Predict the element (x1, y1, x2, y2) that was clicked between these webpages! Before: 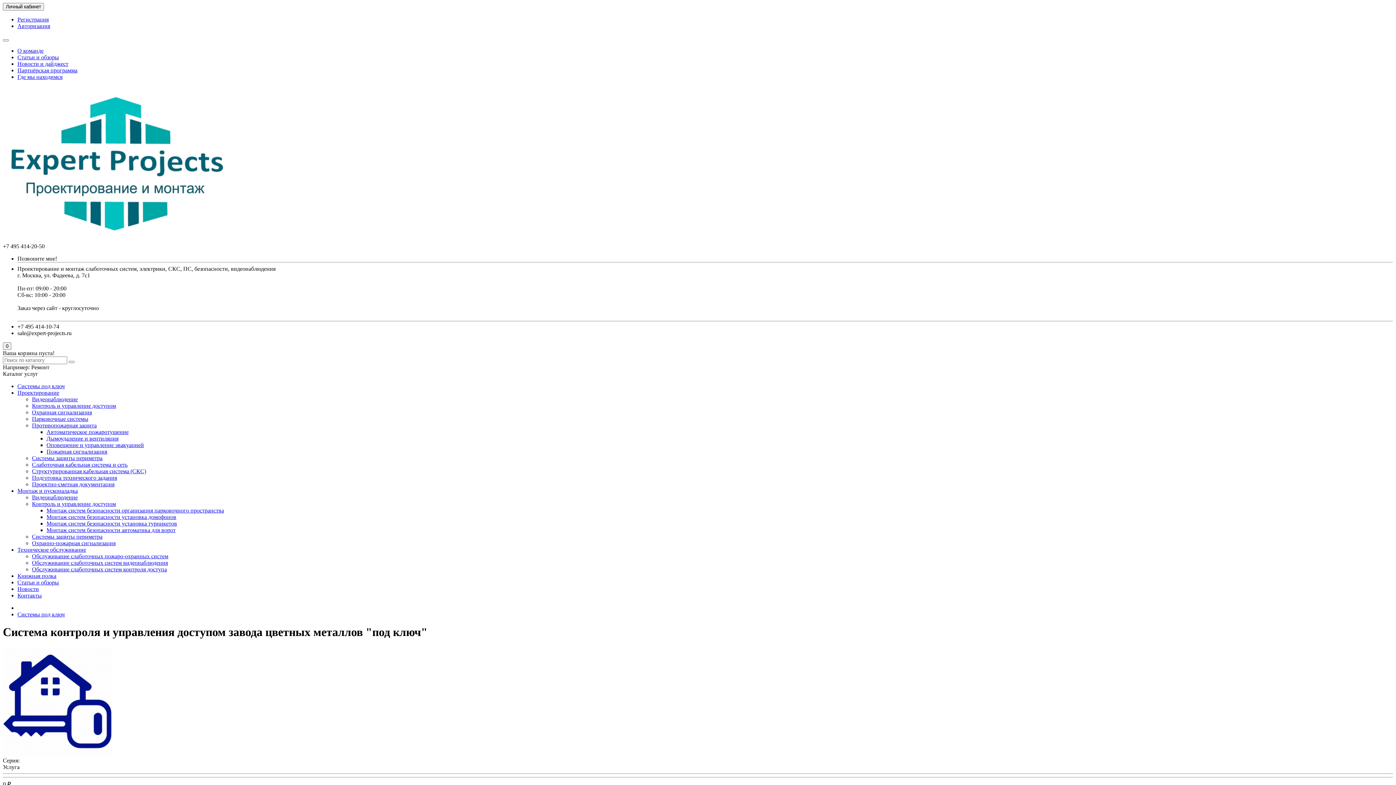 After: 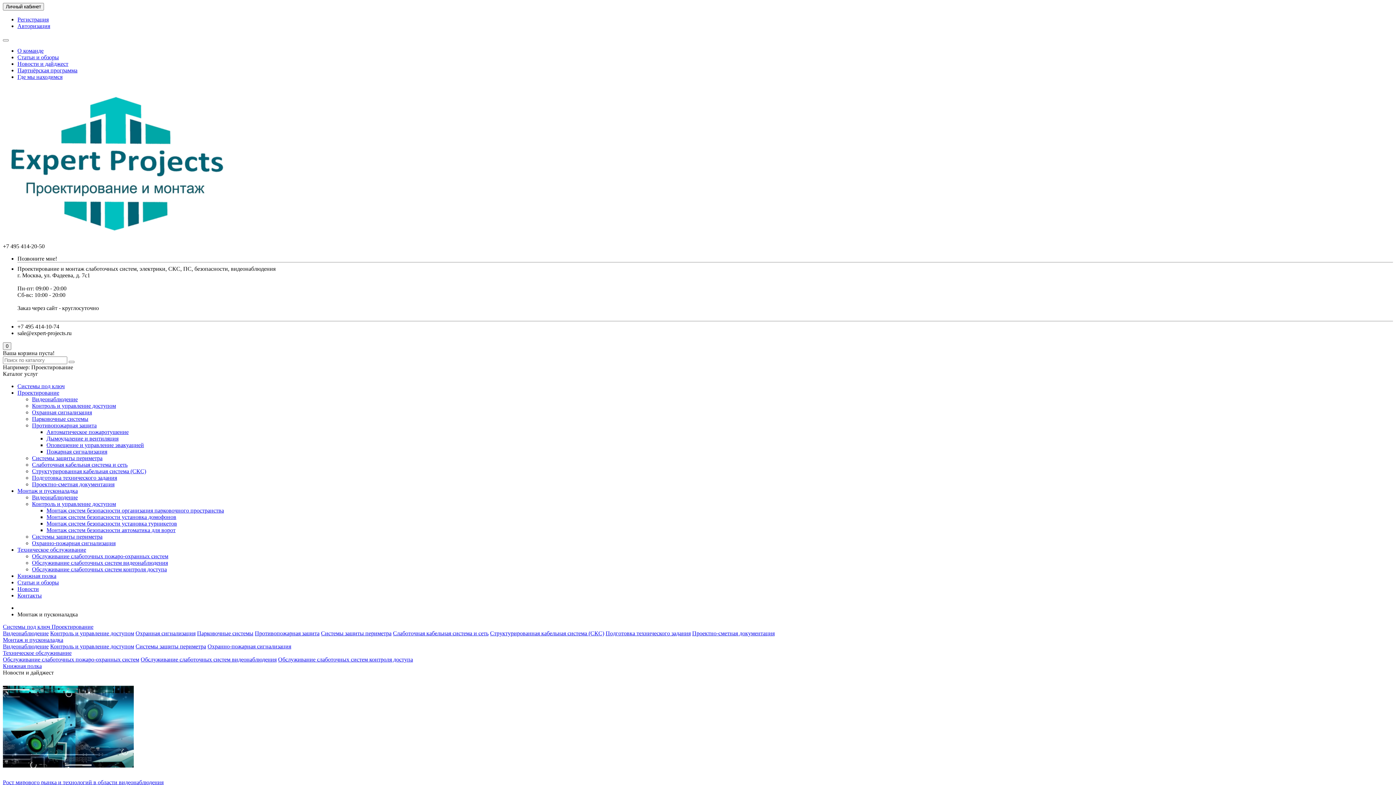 Action: bbox: (17, 488, 77, 494) label: Монтаж и пусконаладка